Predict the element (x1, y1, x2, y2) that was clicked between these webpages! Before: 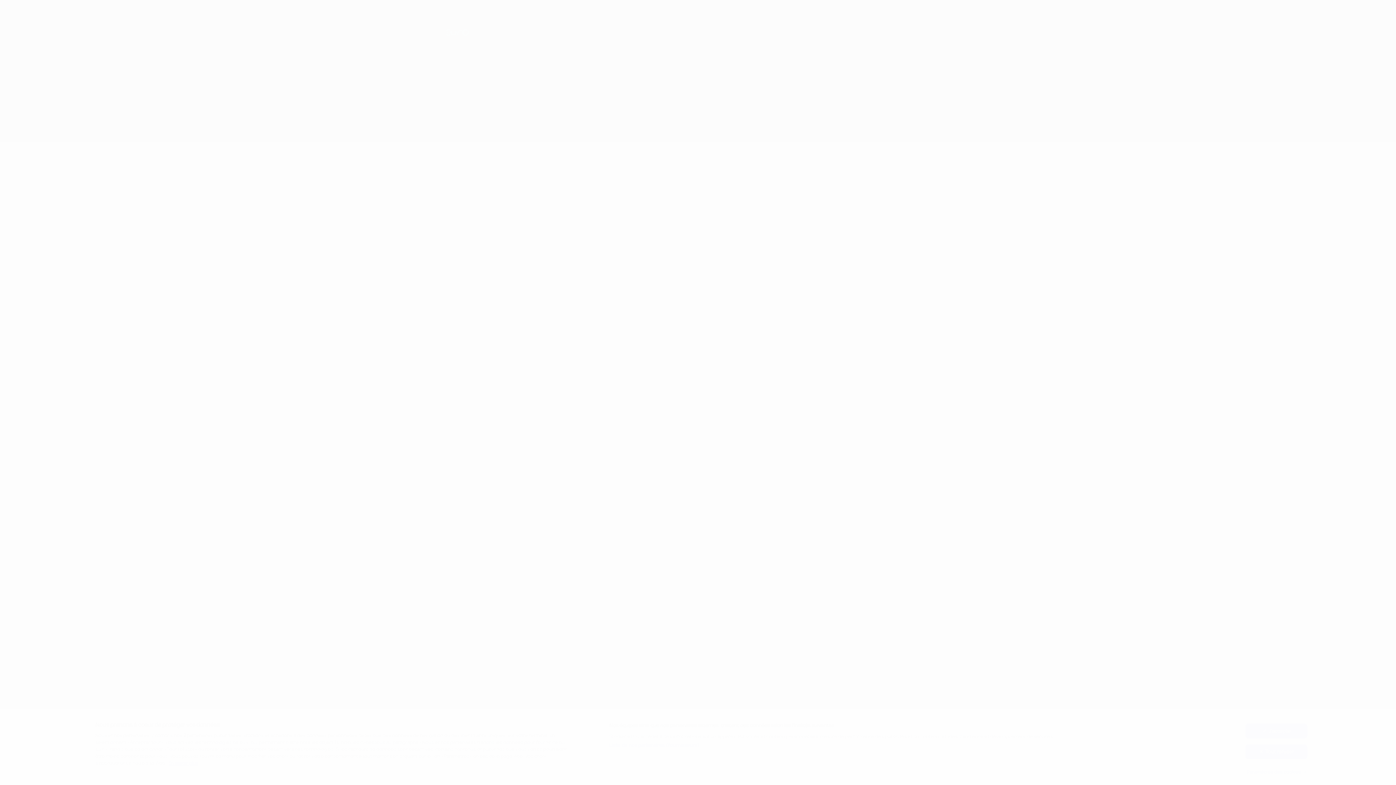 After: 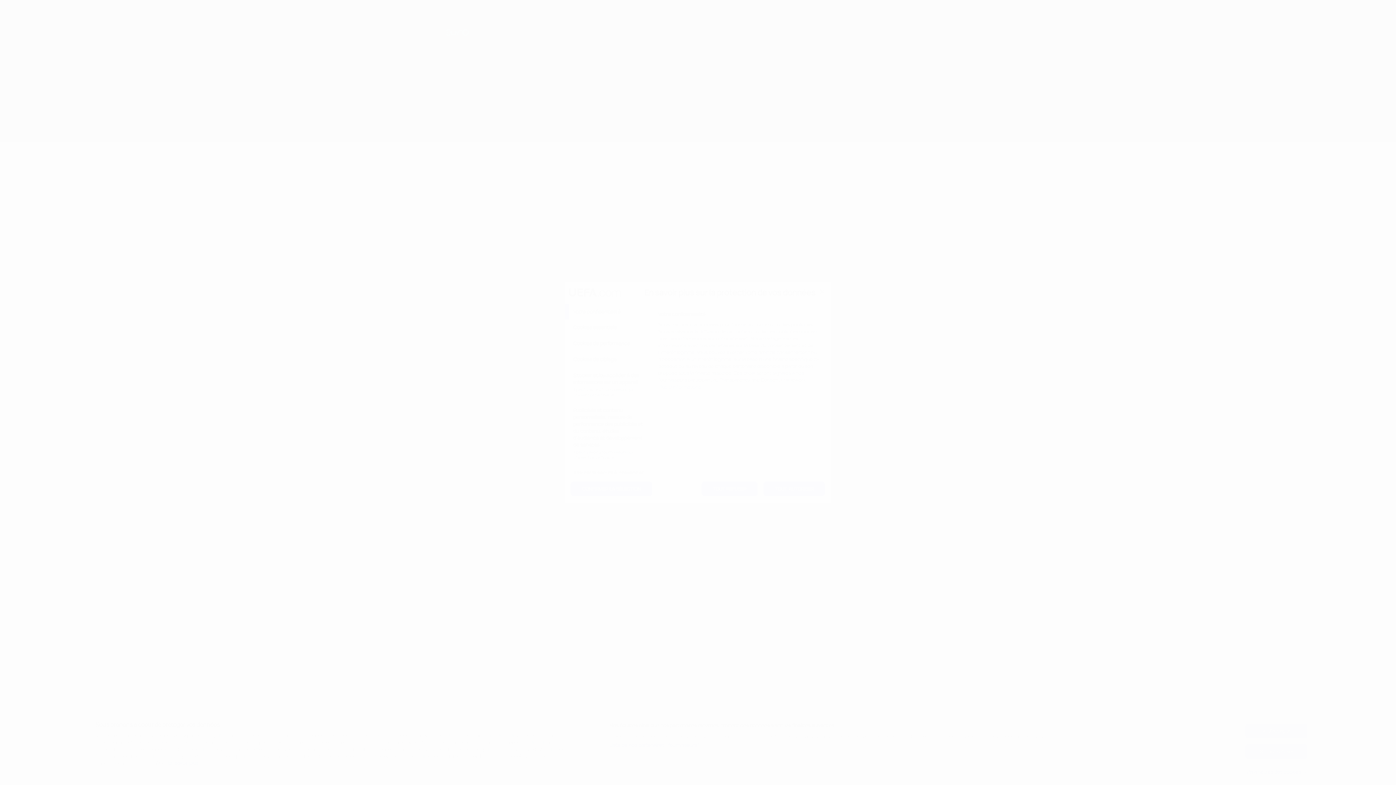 Action: label: Paramètres des cookies bbox: (1245, 765, 1307, 779)